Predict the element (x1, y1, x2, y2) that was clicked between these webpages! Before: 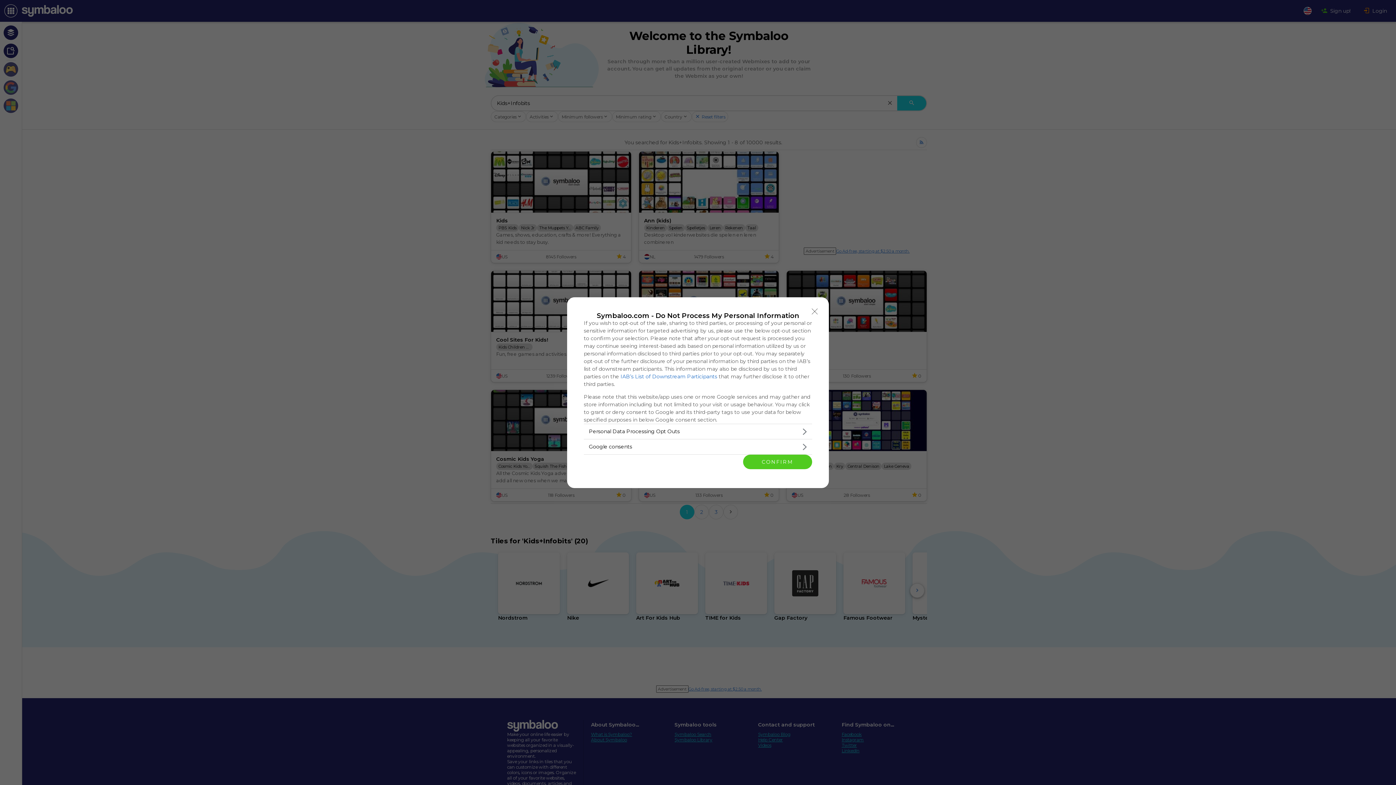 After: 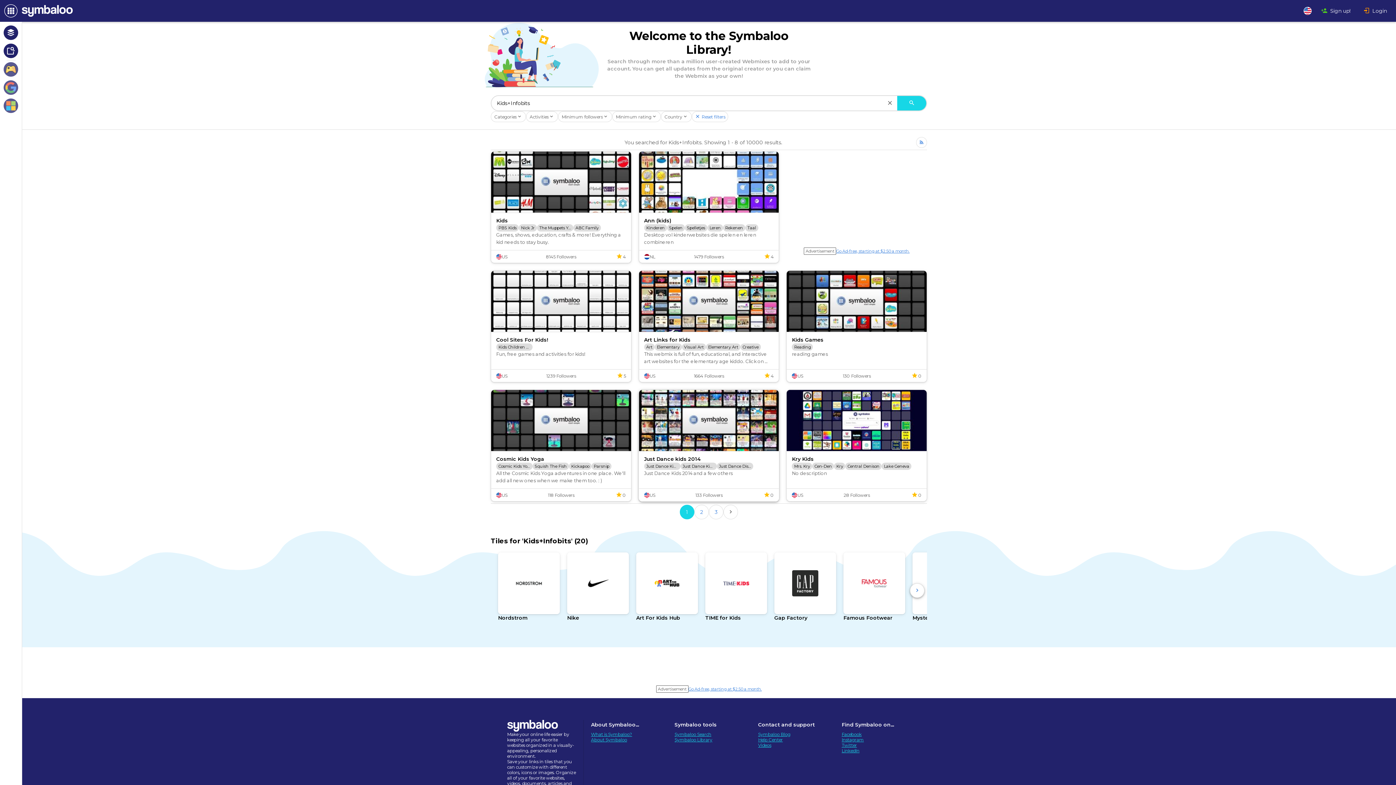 Action: bbox: (743, 454, 812, 469) label: CONFIRM